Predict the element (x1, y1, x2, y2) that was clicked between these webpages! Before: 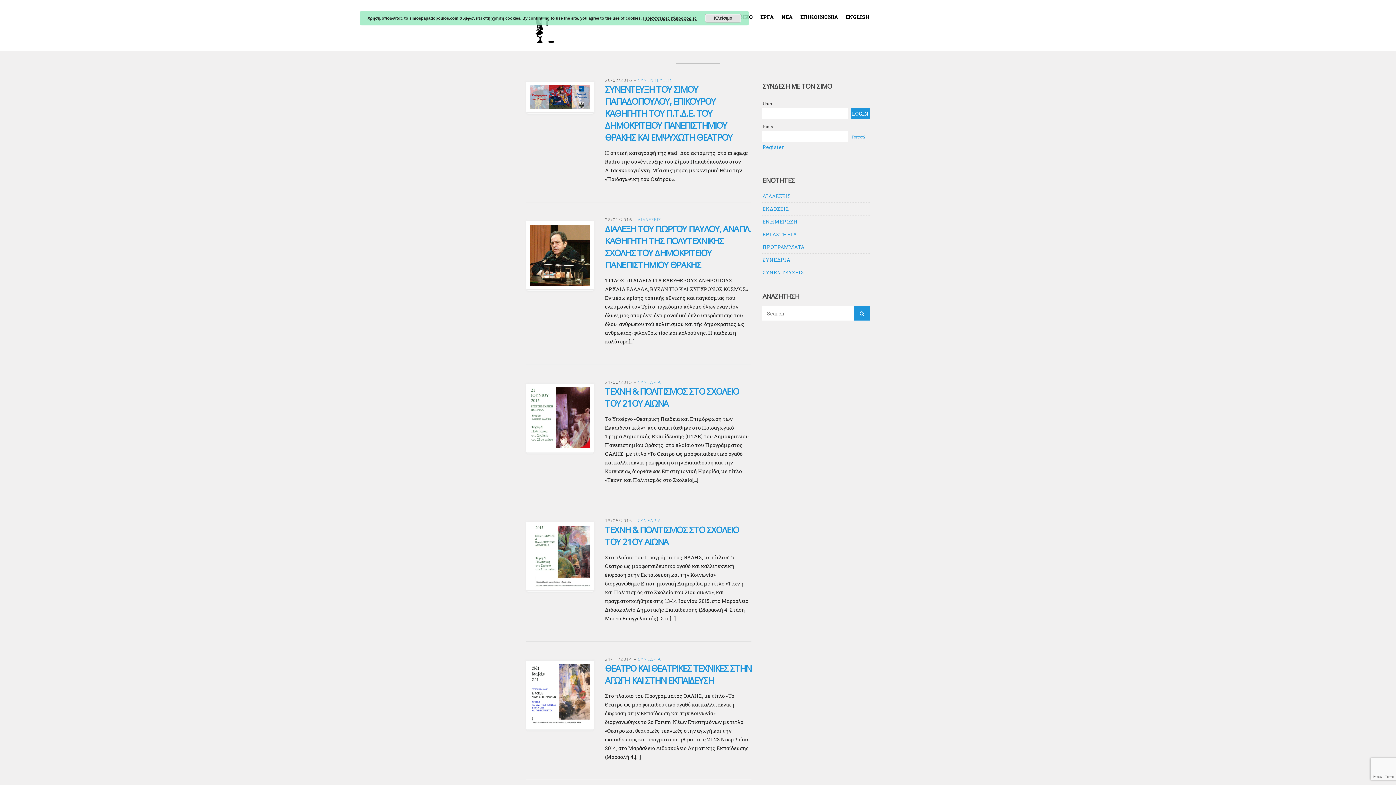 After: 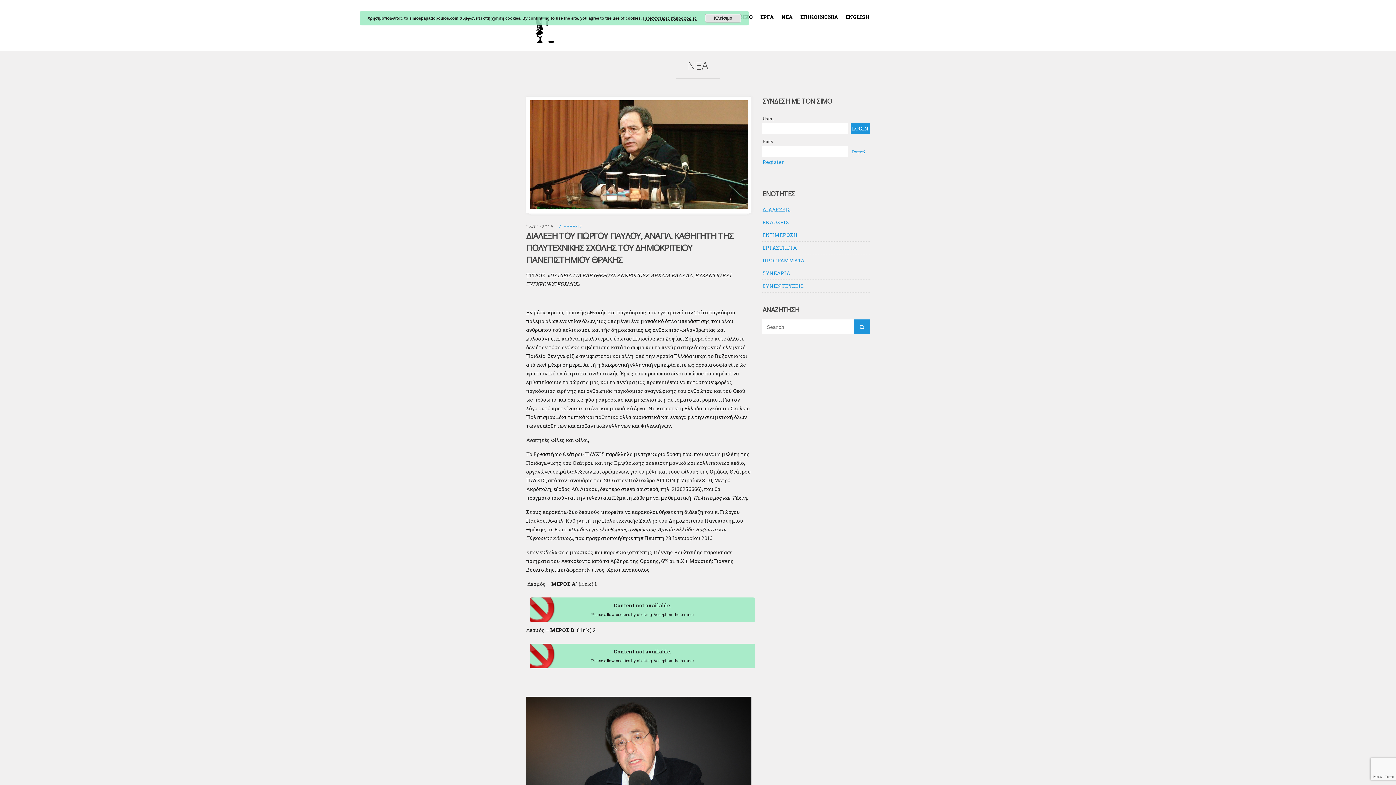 Action: bbox: (530, 251, 590, 258)